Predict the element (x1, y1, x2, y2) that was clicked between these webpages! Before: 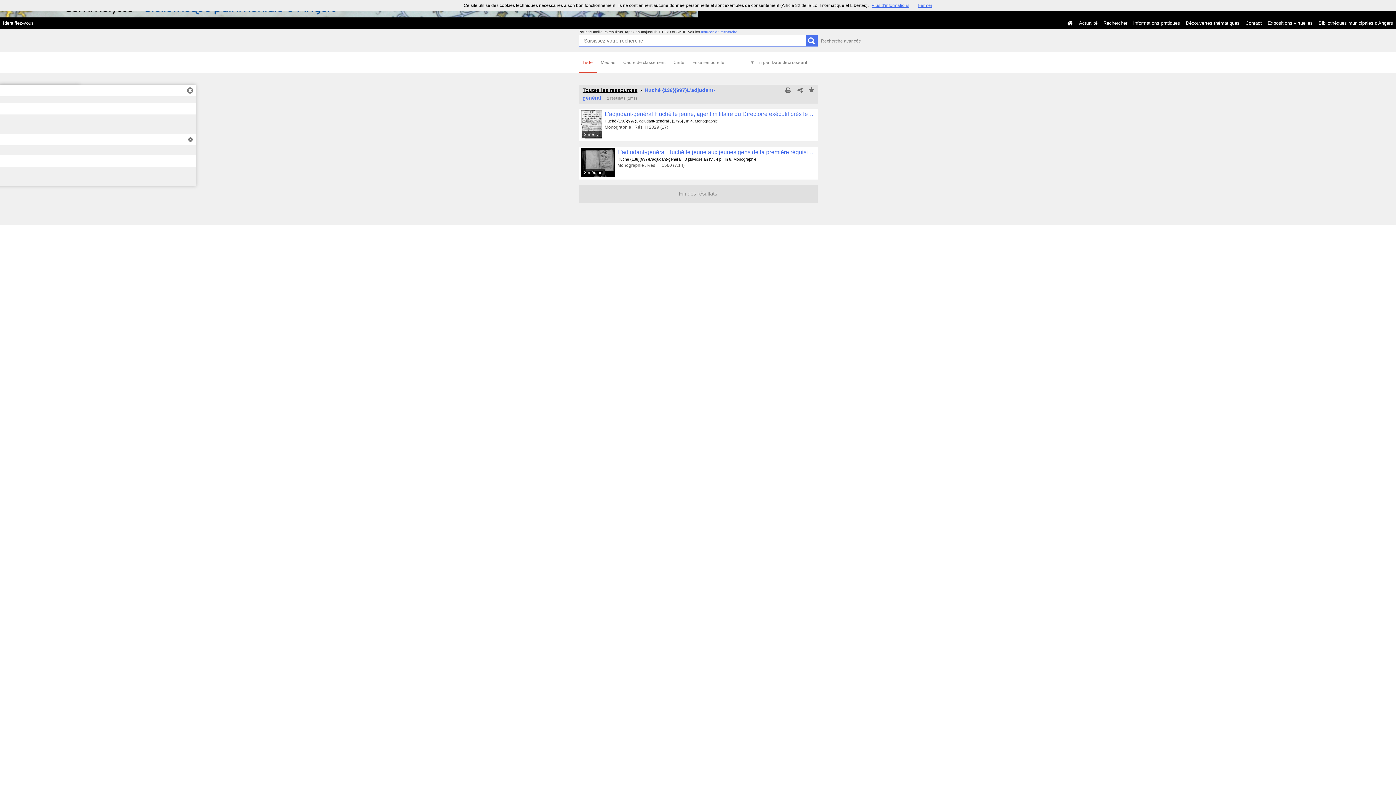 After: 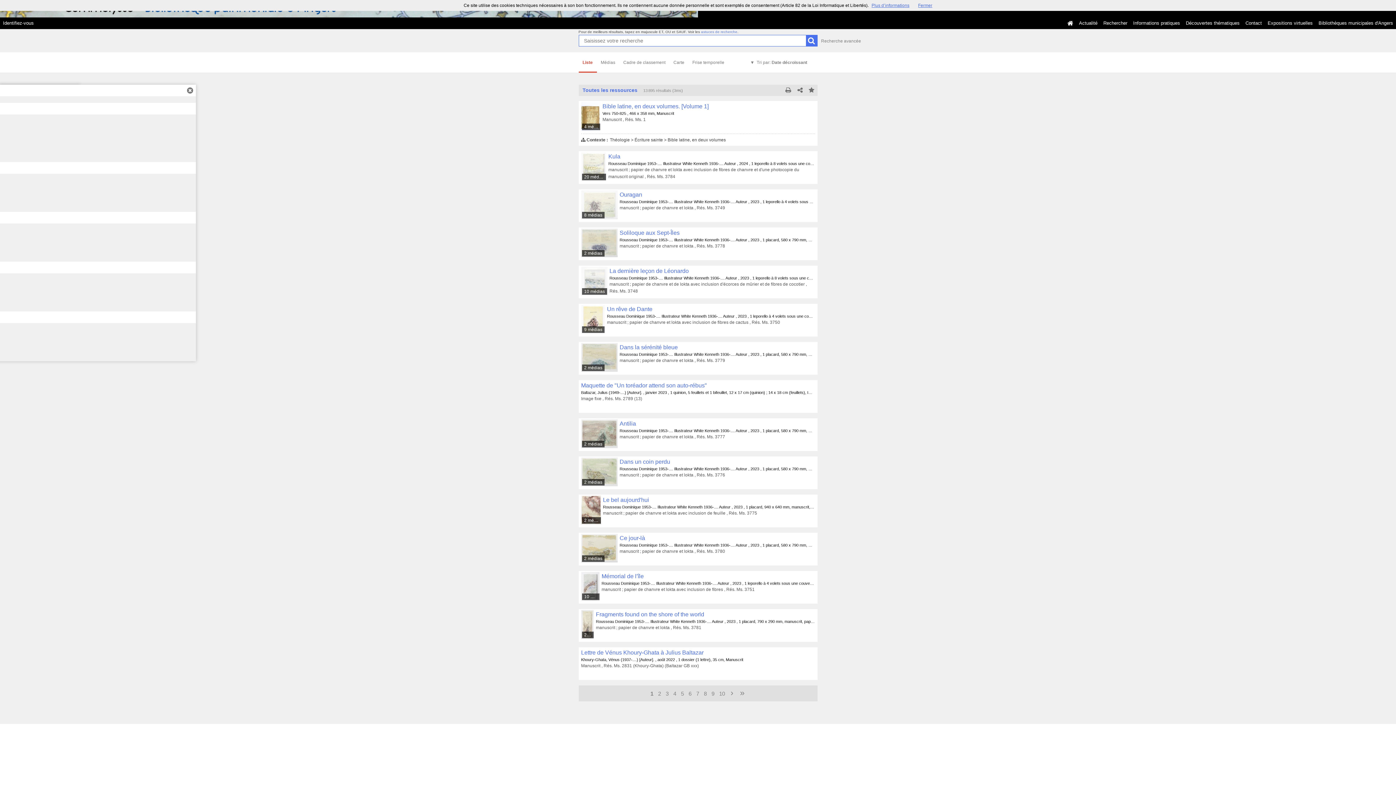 Action: bbox: (188, 133, 192, 145)